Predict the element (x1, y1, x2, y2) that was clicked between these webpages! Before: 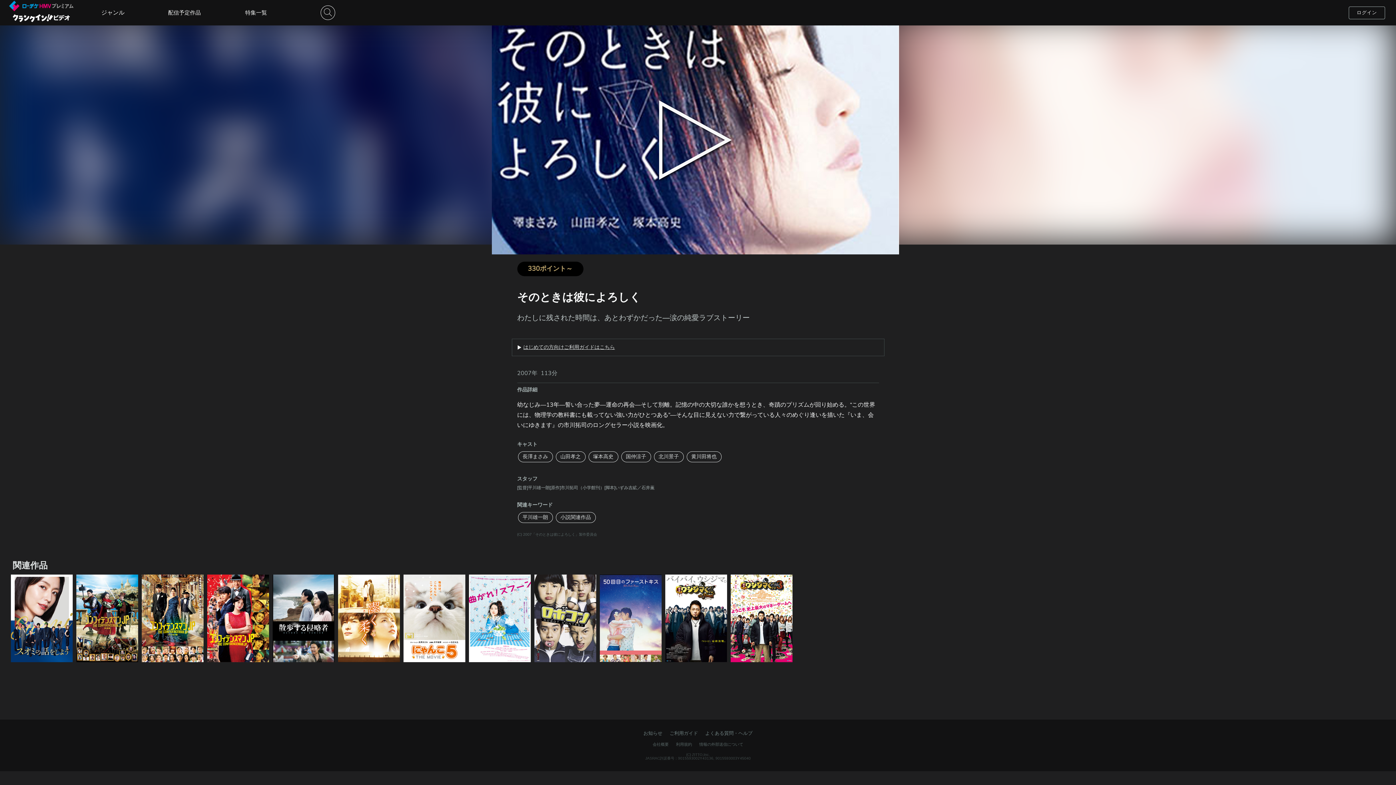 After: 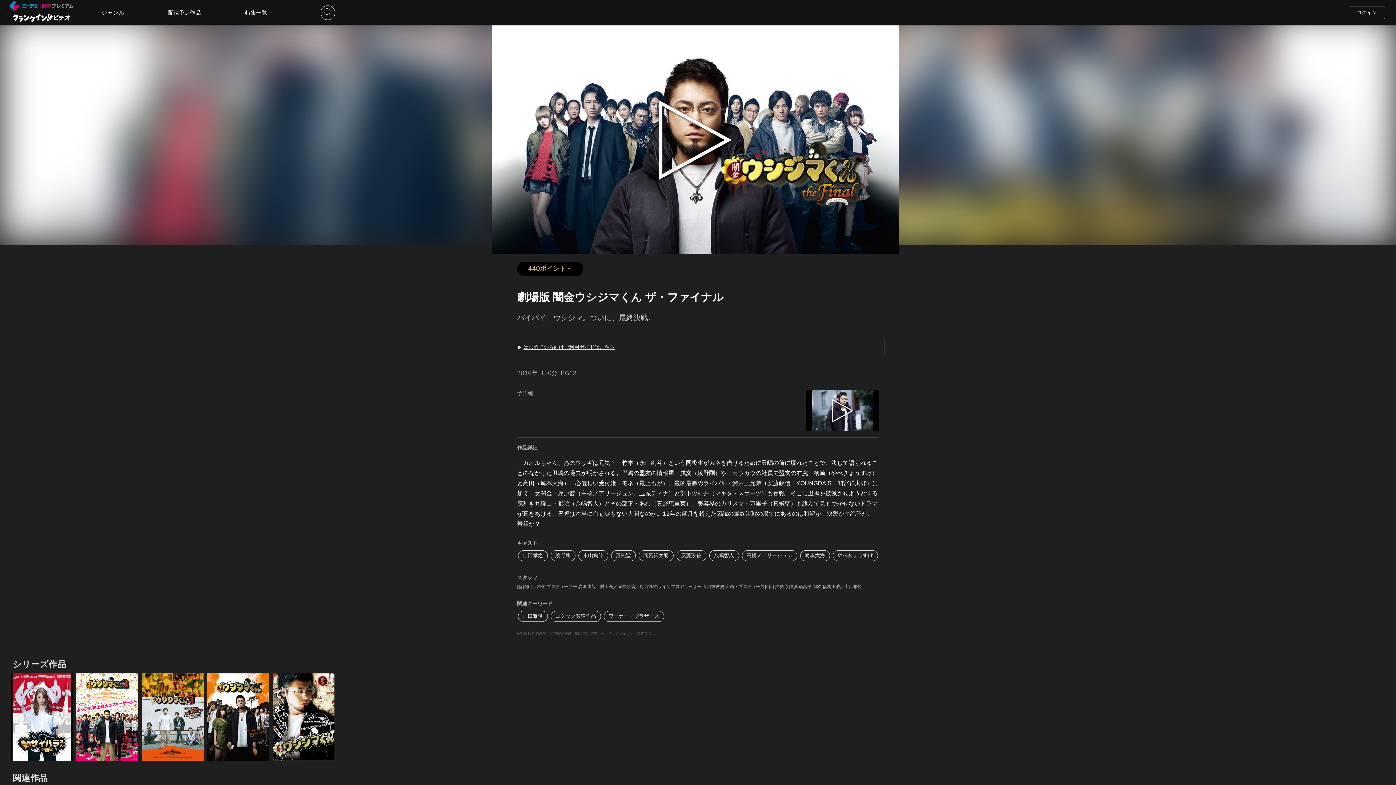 Action: bbox: (665, 656, 727, 664)